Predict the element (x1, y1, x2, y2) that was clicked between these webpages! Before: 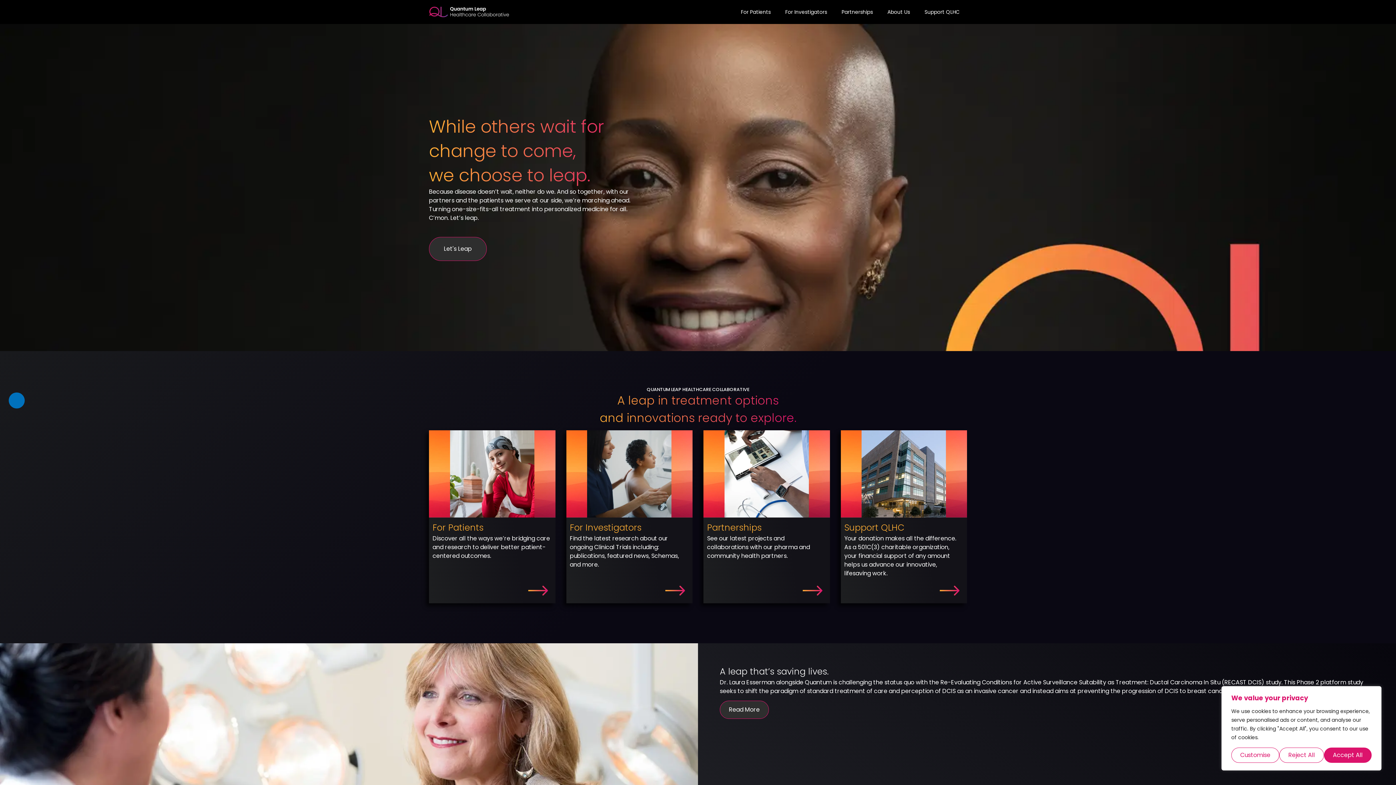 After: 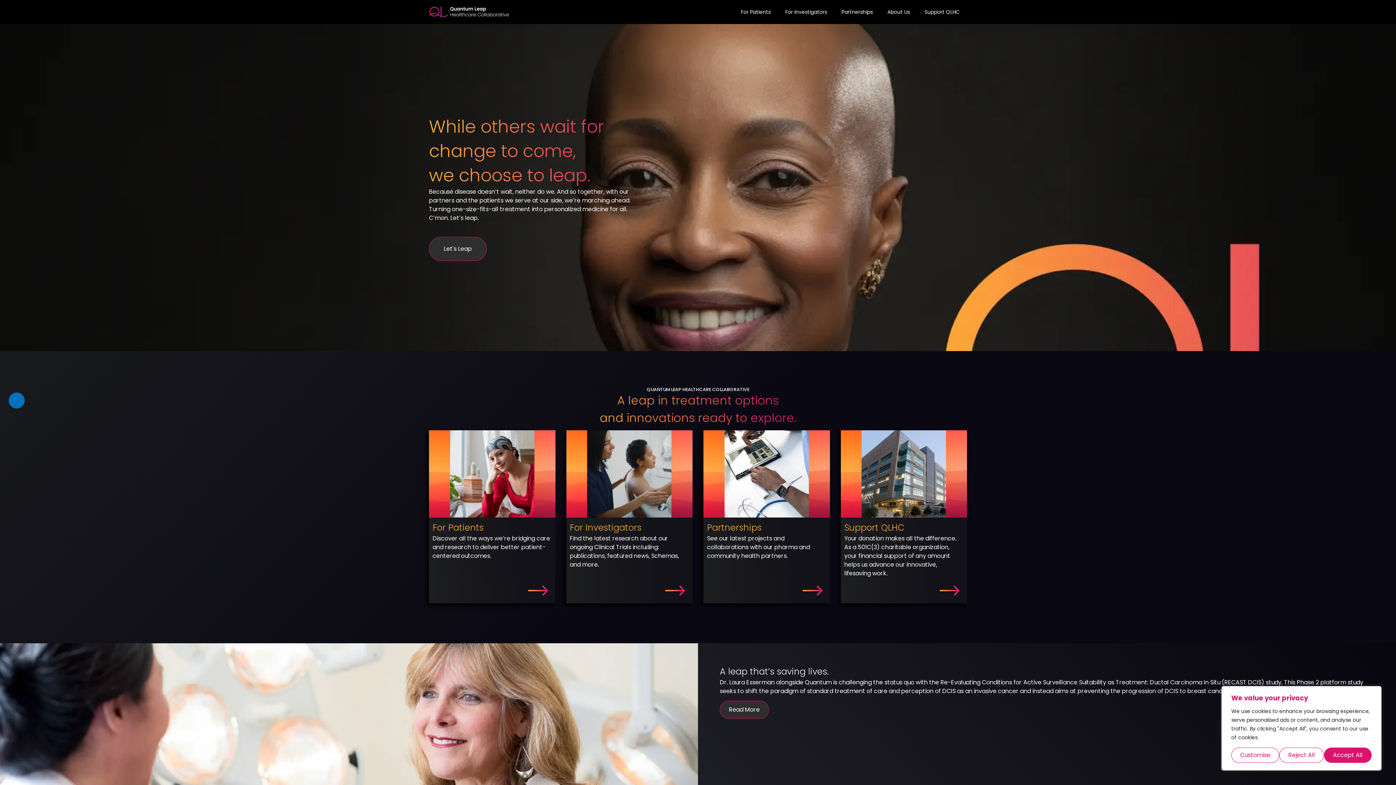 Action: bbox: (429, 6, 509, 17)